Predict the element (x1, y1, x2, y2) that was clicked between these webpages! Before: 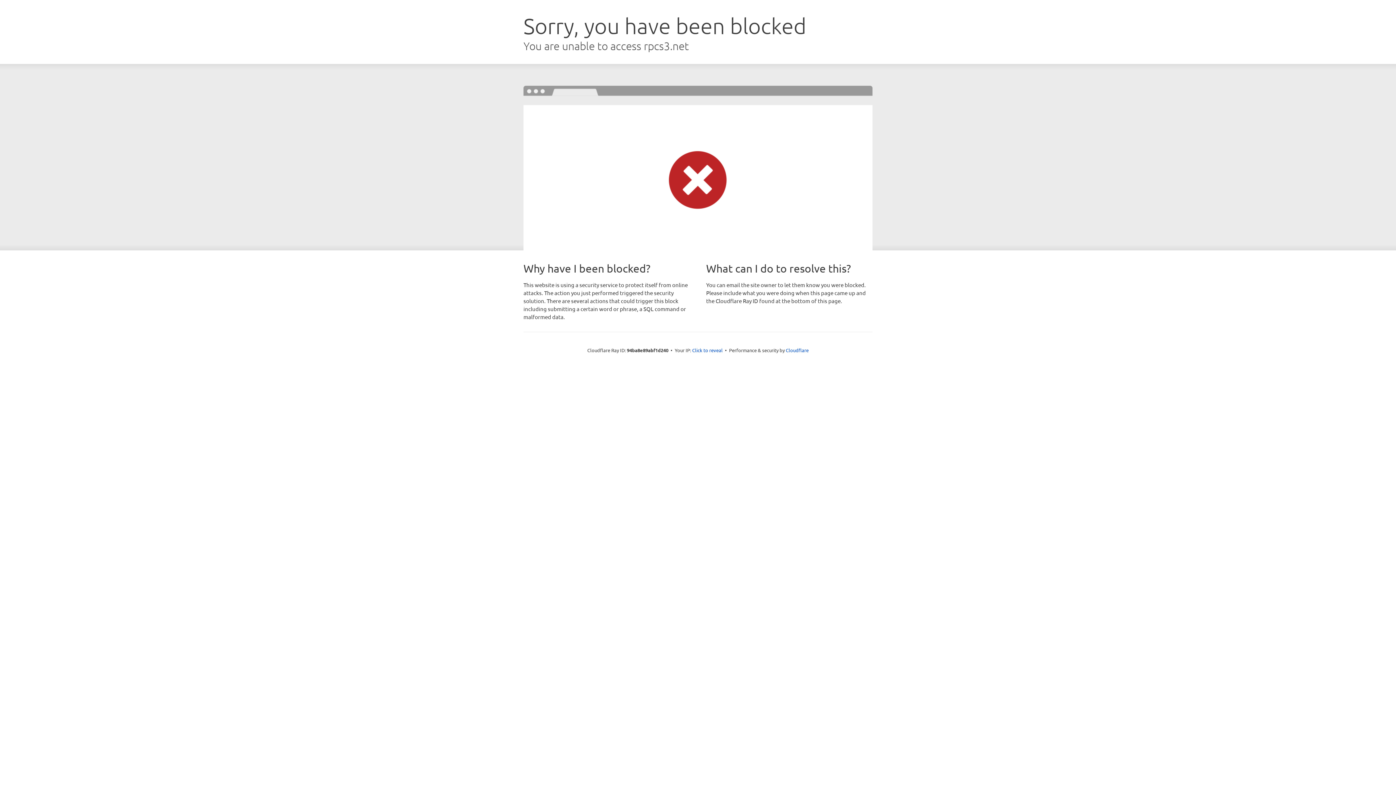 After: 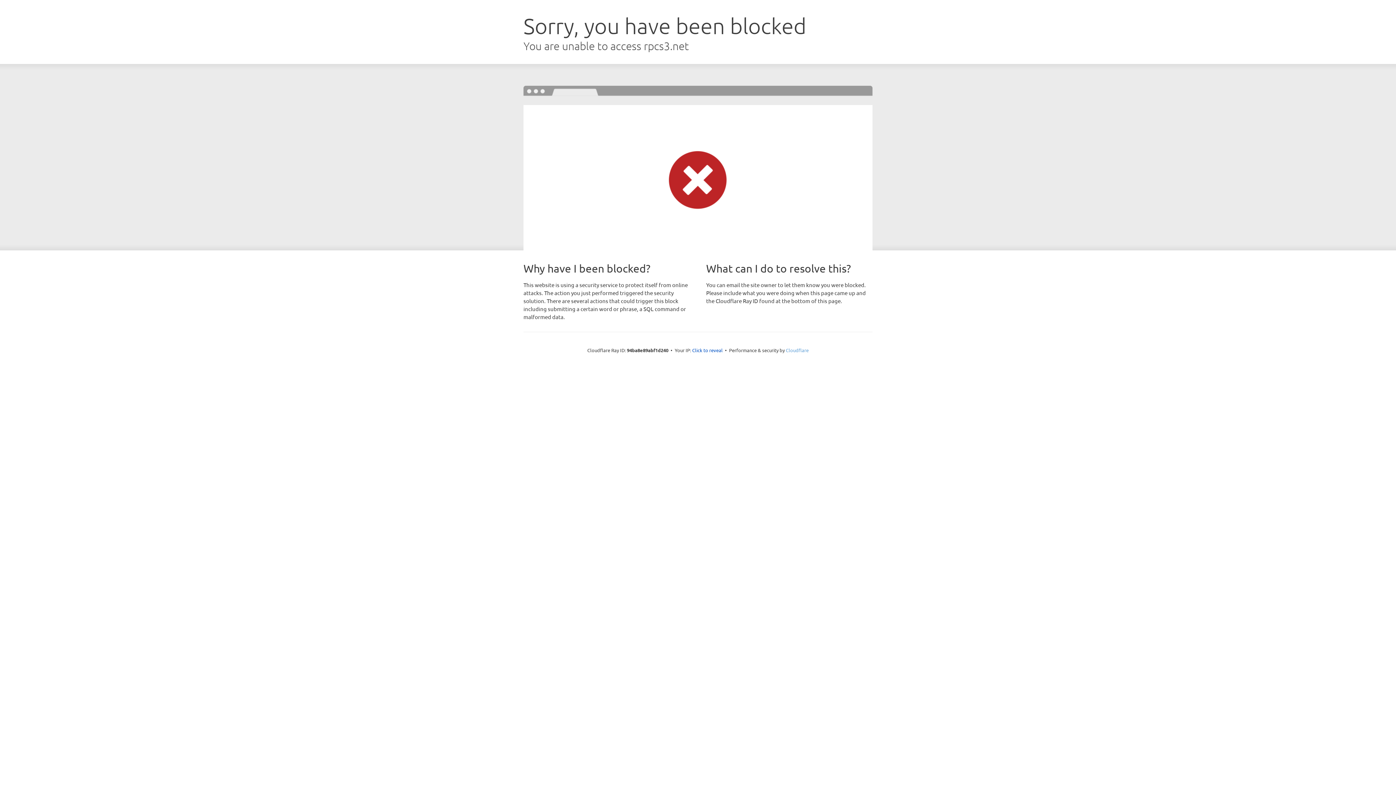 Action: bbox: (786, 347, 808, 353) label: Cloudflare